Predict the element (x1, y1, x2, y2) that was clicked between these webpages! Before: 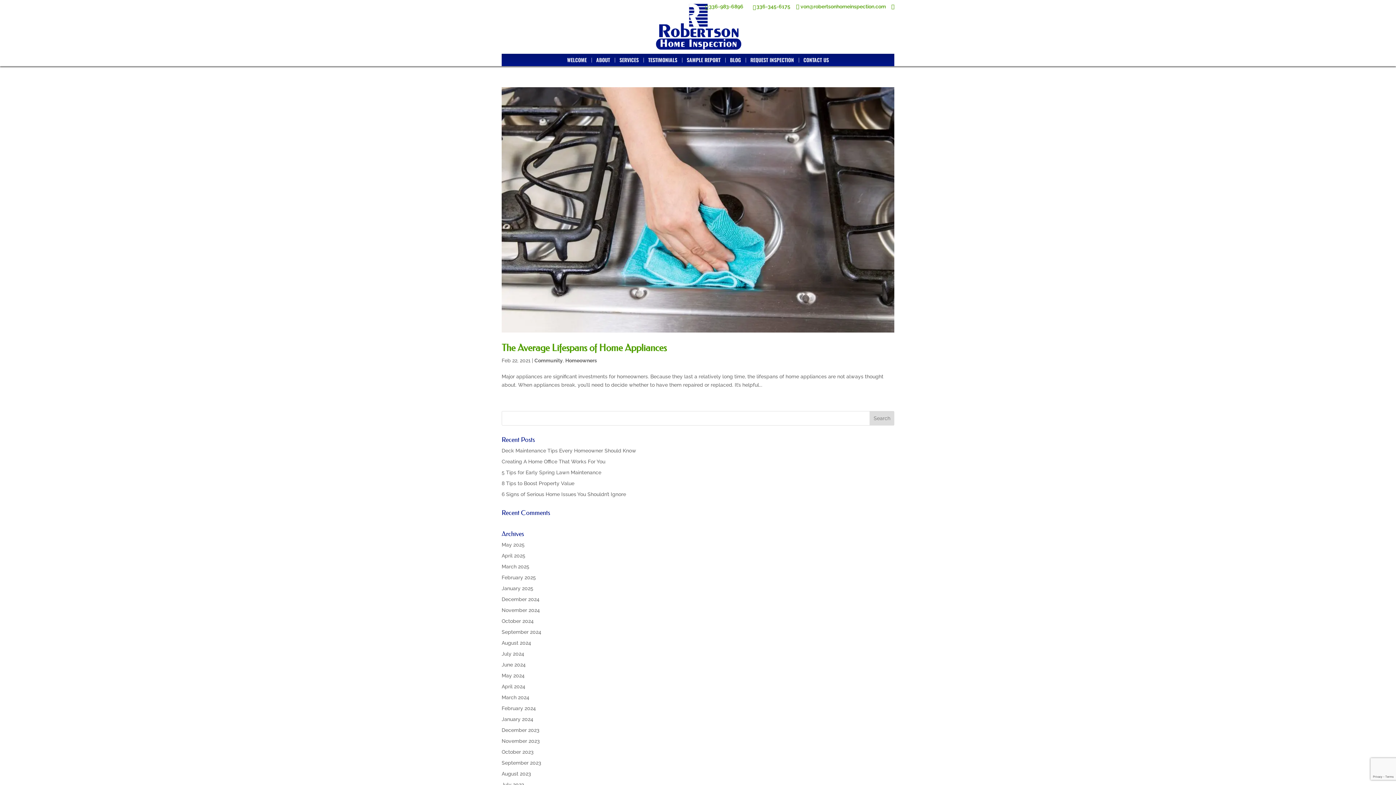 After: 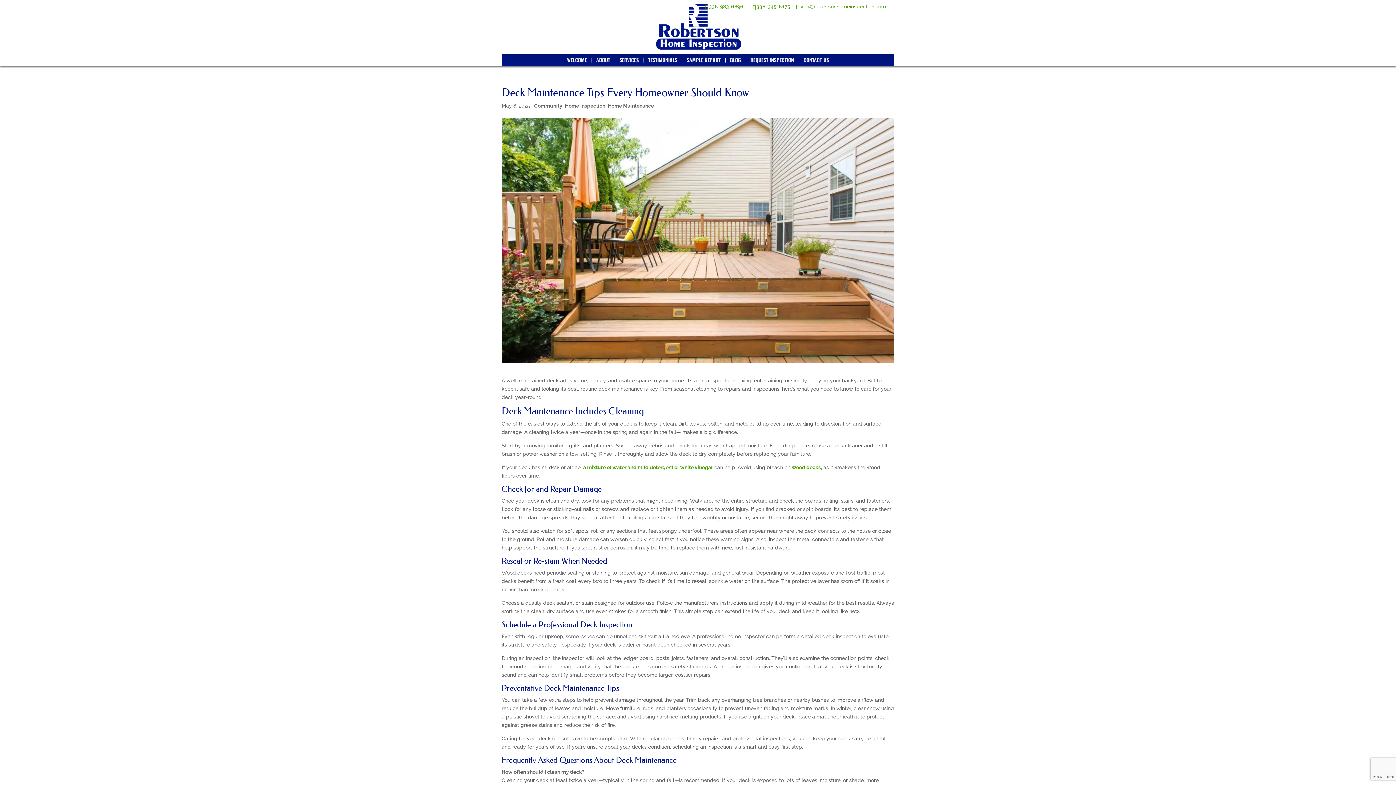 Action: bbox: (501, 448, 636, 453) label: Deck Maintenance Tips Every Homeowner Should Know